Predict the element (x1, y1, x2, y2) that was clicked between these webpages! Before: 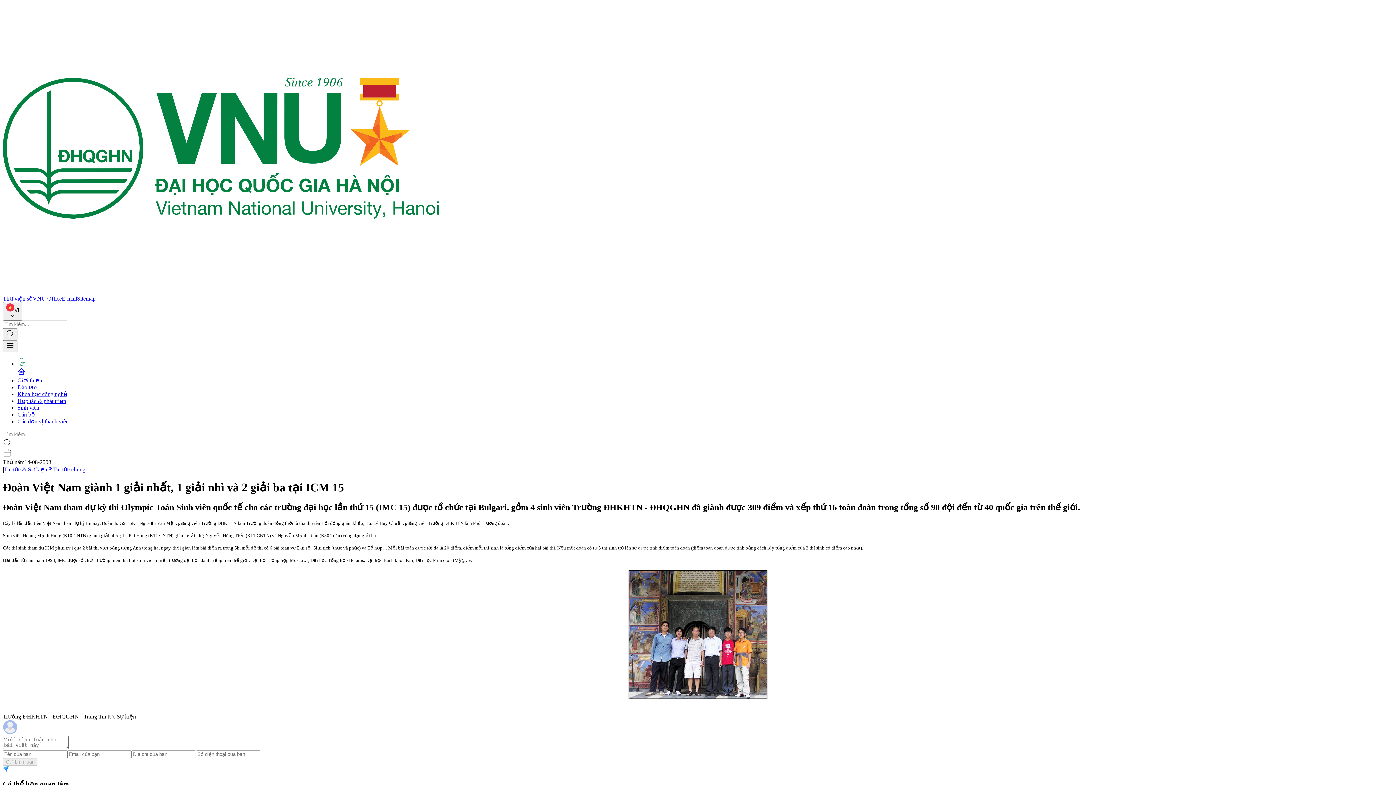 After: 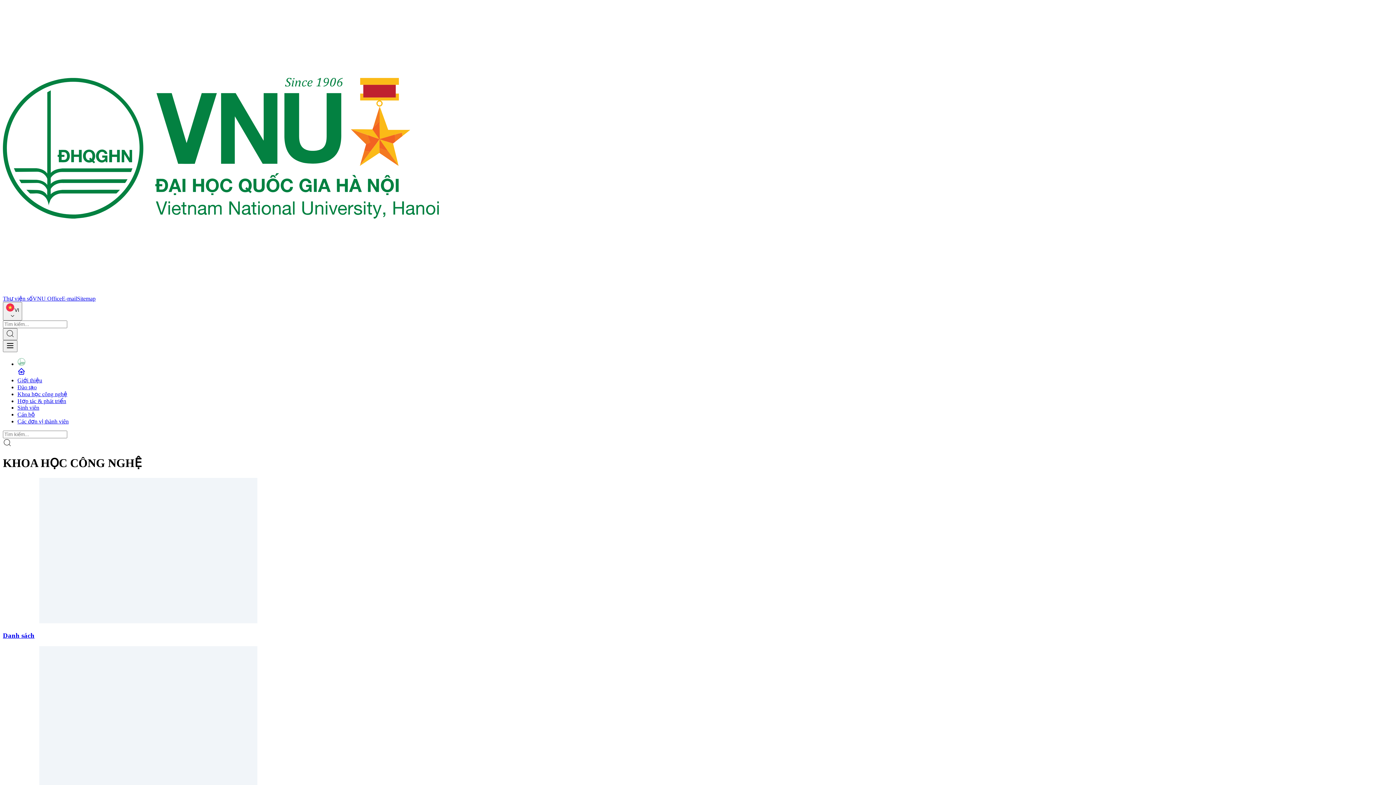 Action: bbox: (17, 391, 67, 397) label: Khoa học công nghệ